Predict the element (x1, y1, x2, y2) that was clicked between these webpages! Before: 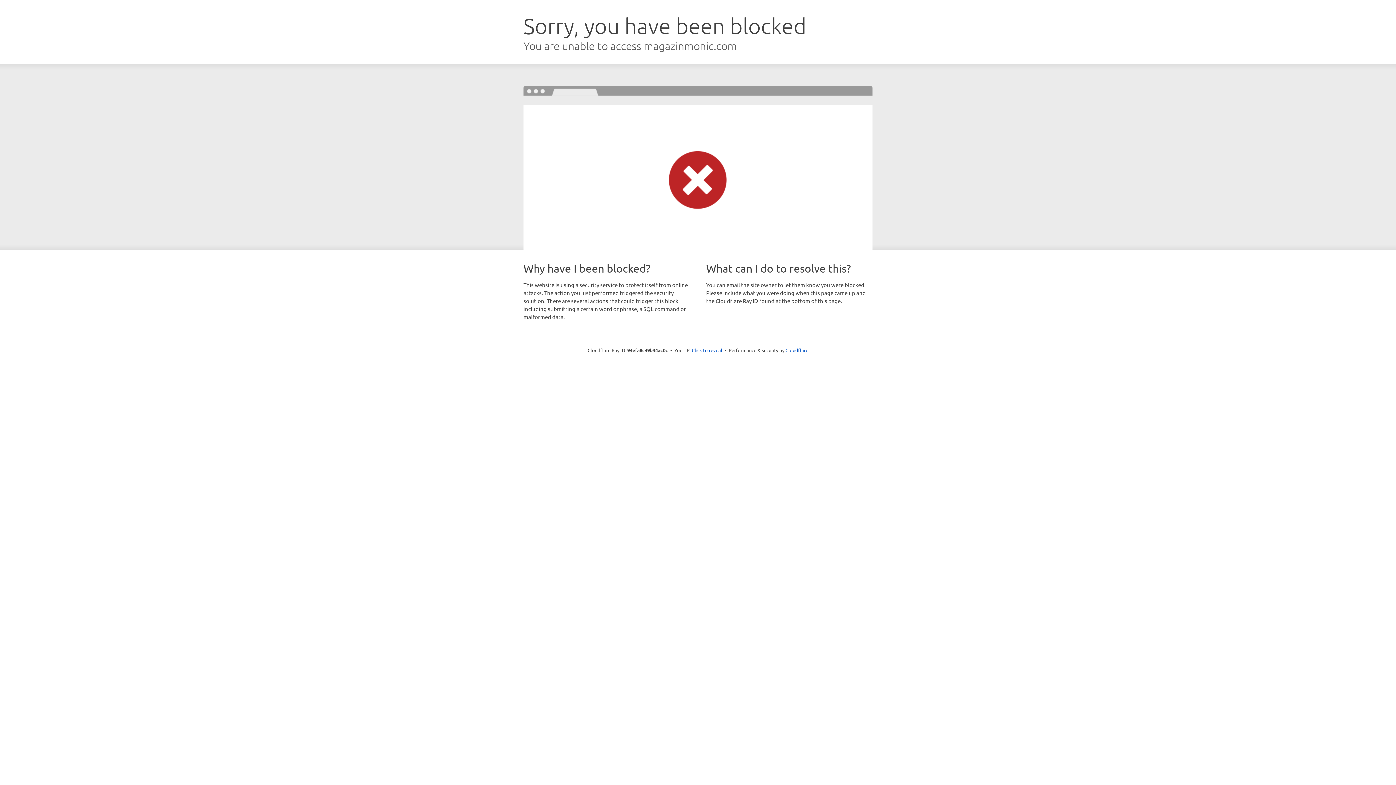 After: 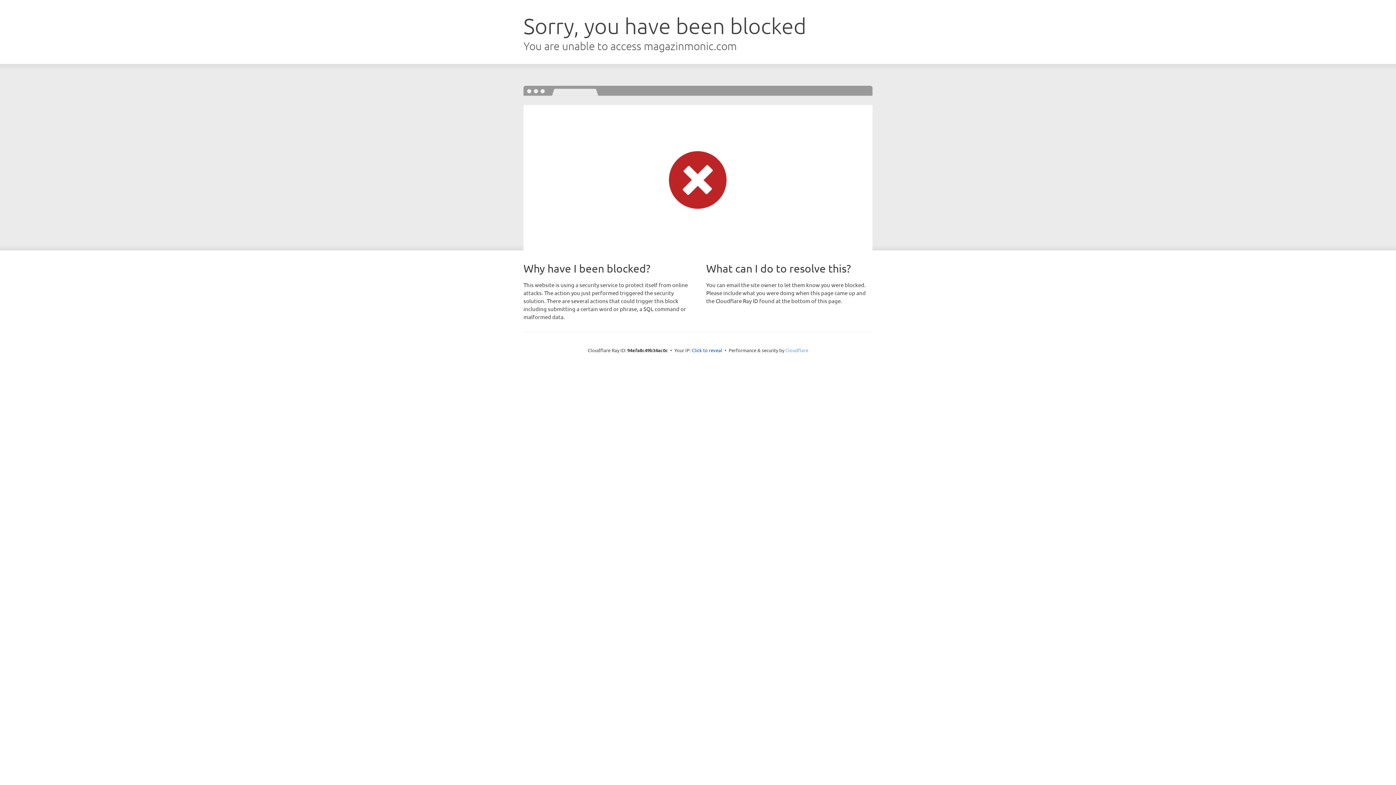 Action: bbox: (785, 347, 808, 353) label: Cloudflare